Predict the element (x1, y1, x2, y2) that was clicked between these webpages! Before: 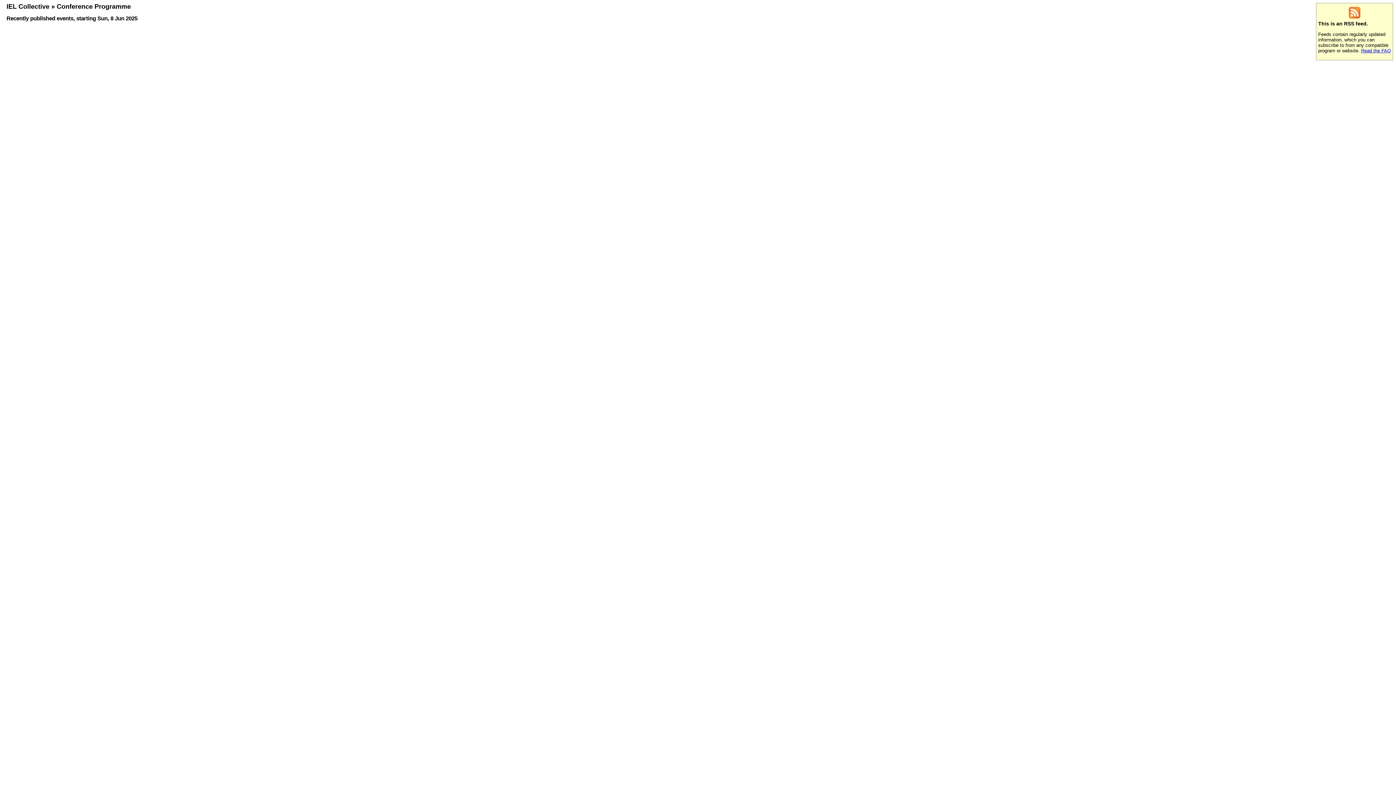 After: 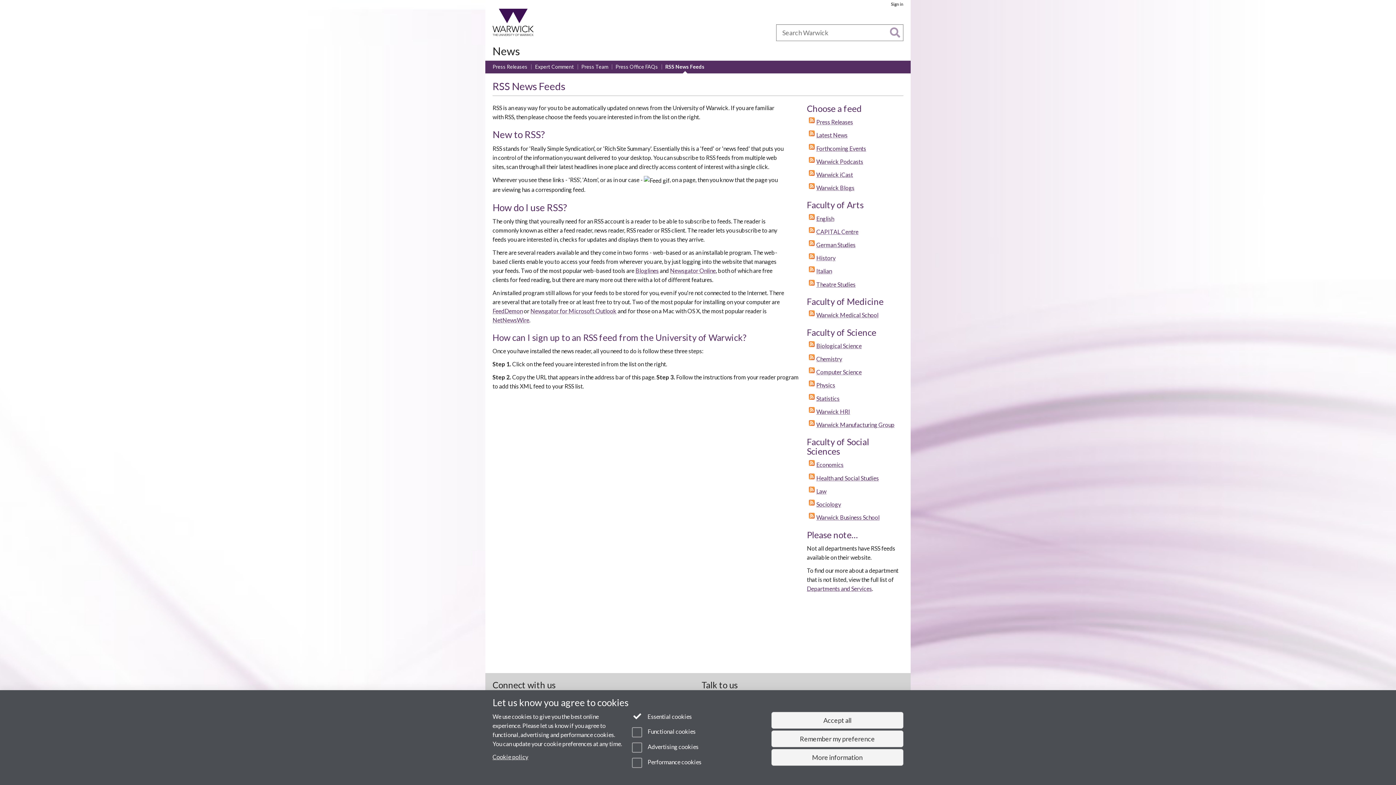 Action: label: Read the FAQ bbox: (1361, 48, 1391, 53)